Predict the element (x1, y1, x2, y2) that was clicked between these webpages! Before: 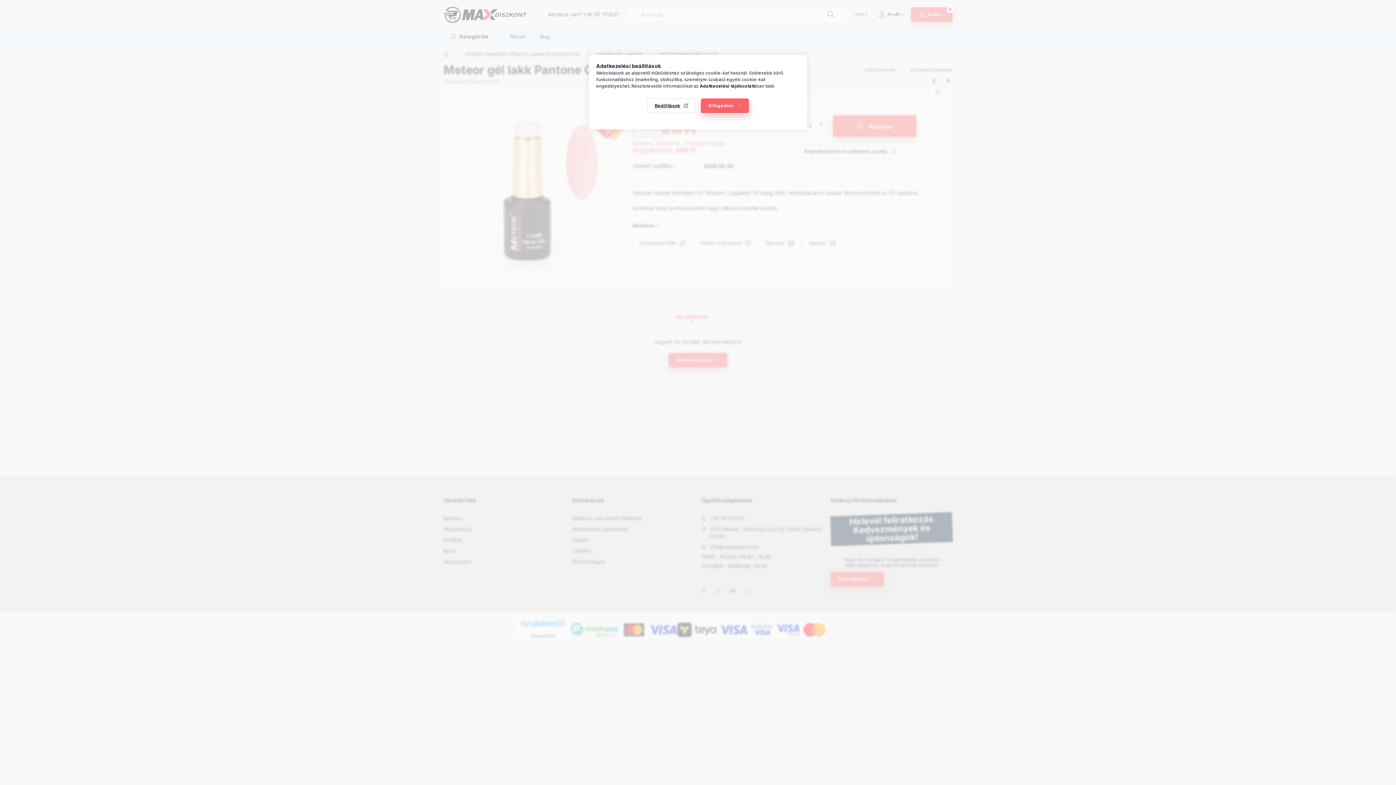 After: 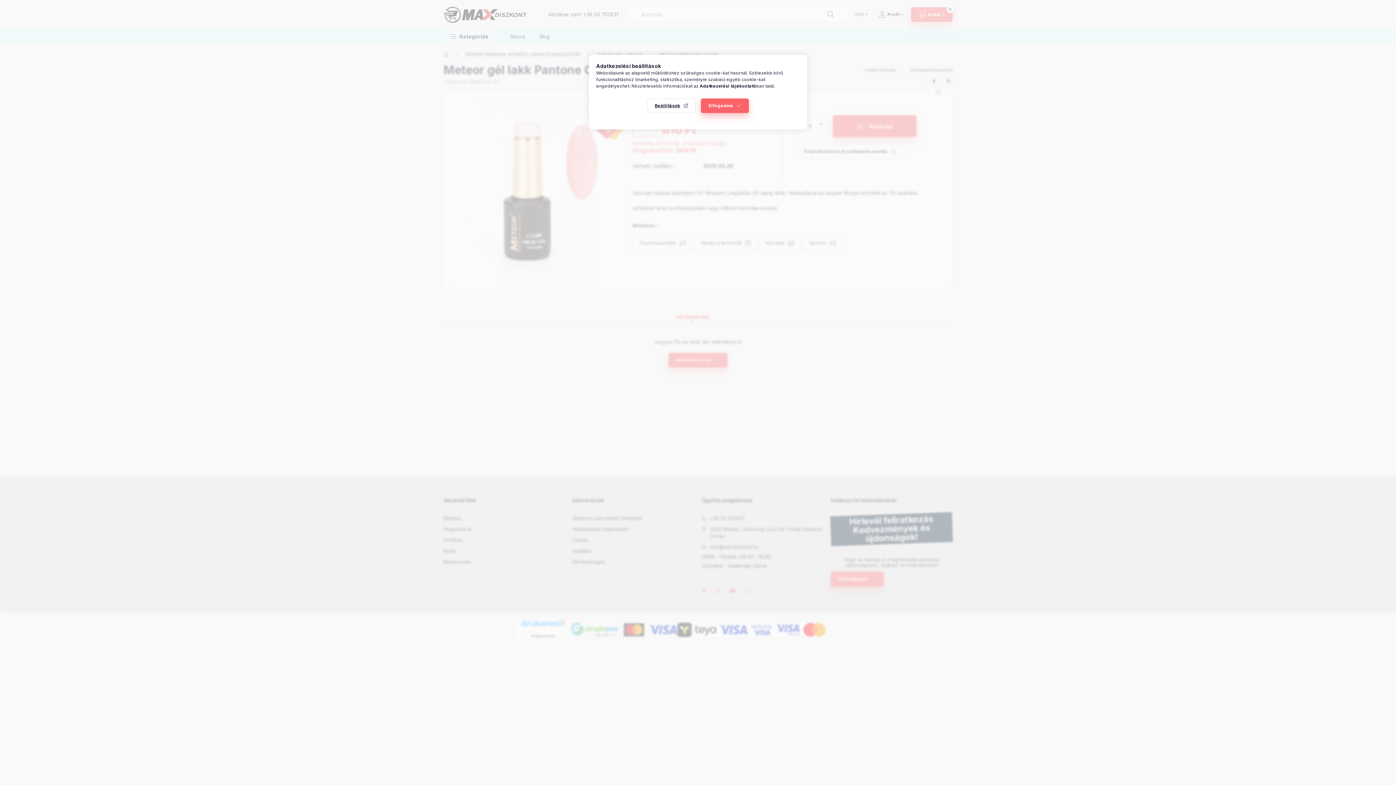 Action: label: Adatkezelési tájékoztató bbox: (700, 83, 756, 88)